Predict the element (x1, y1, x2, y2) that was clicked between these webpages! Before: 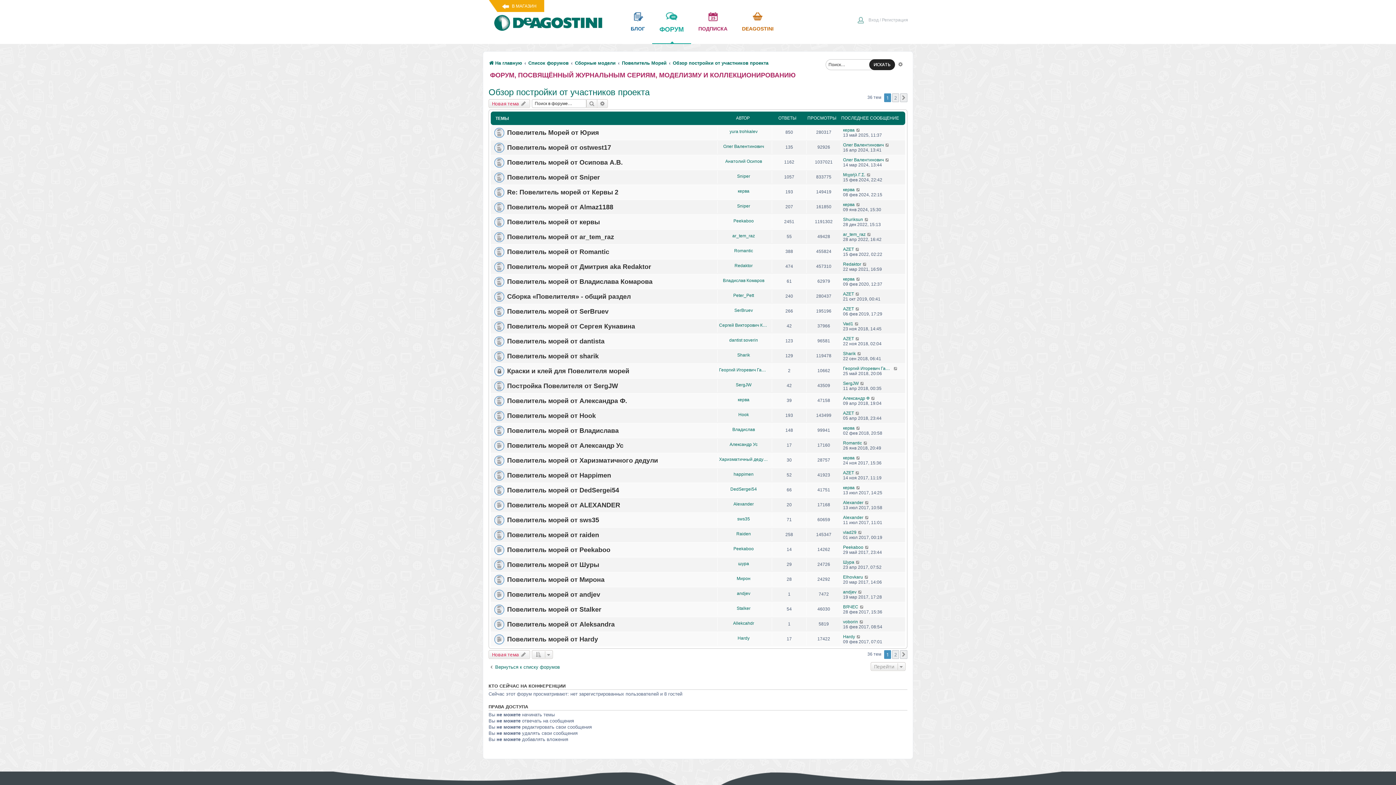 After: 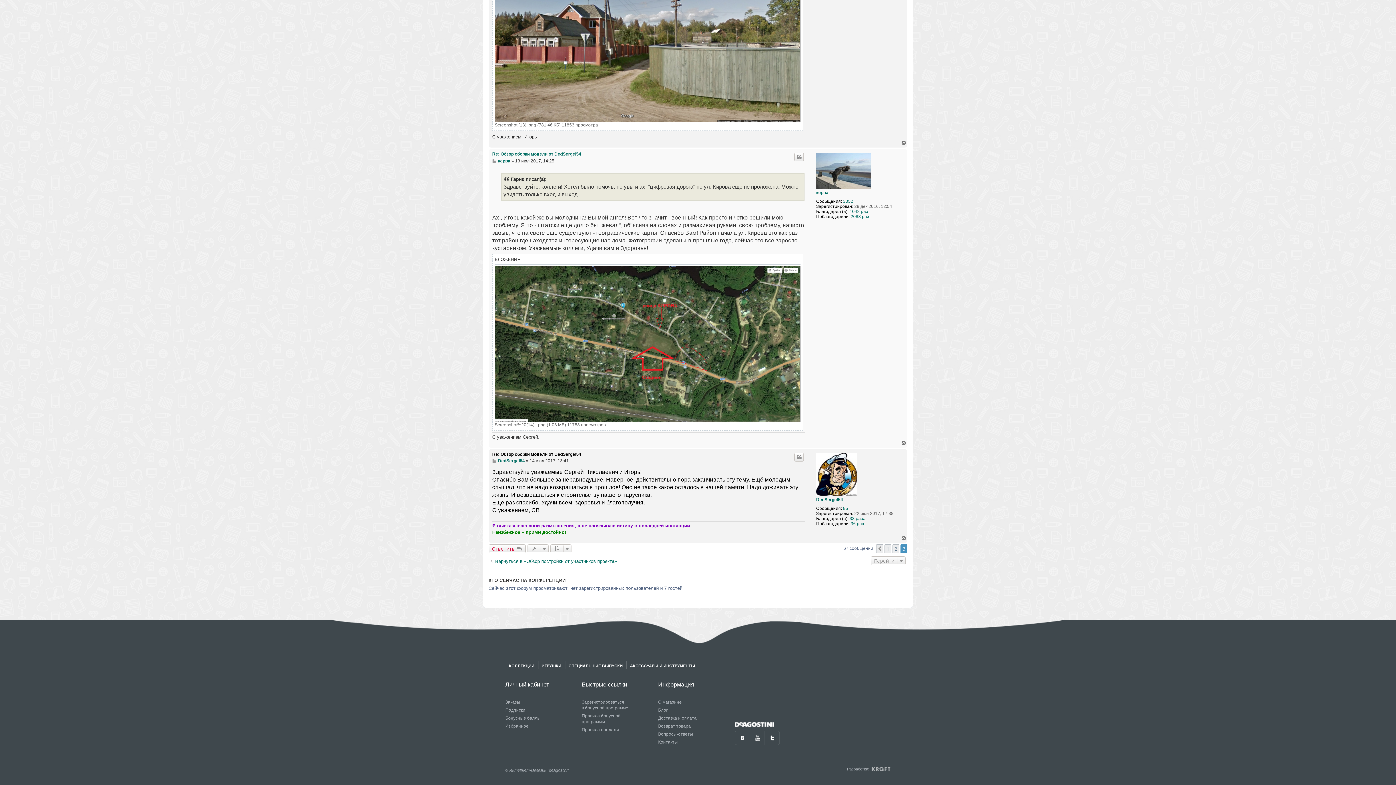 Action: bbox: (856, 485, 861, 490)